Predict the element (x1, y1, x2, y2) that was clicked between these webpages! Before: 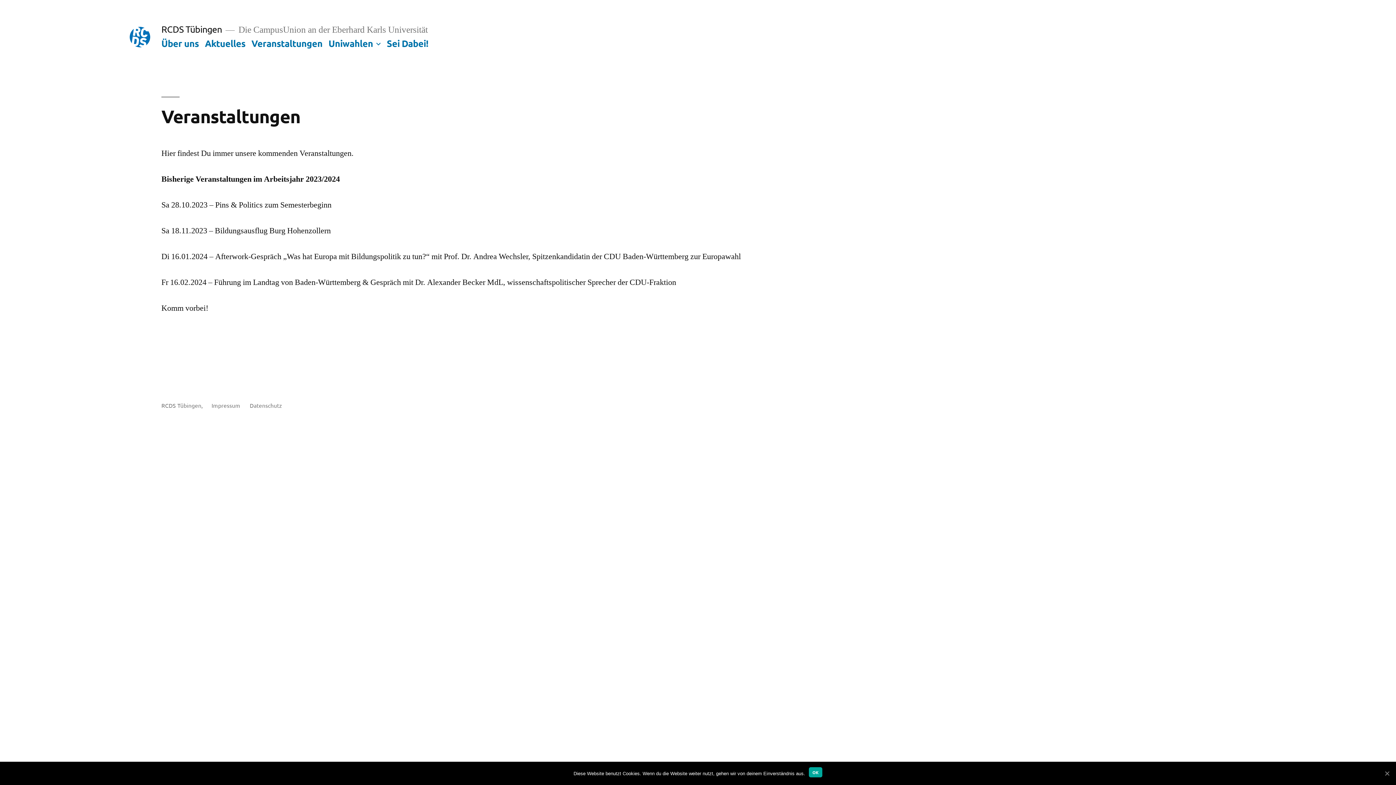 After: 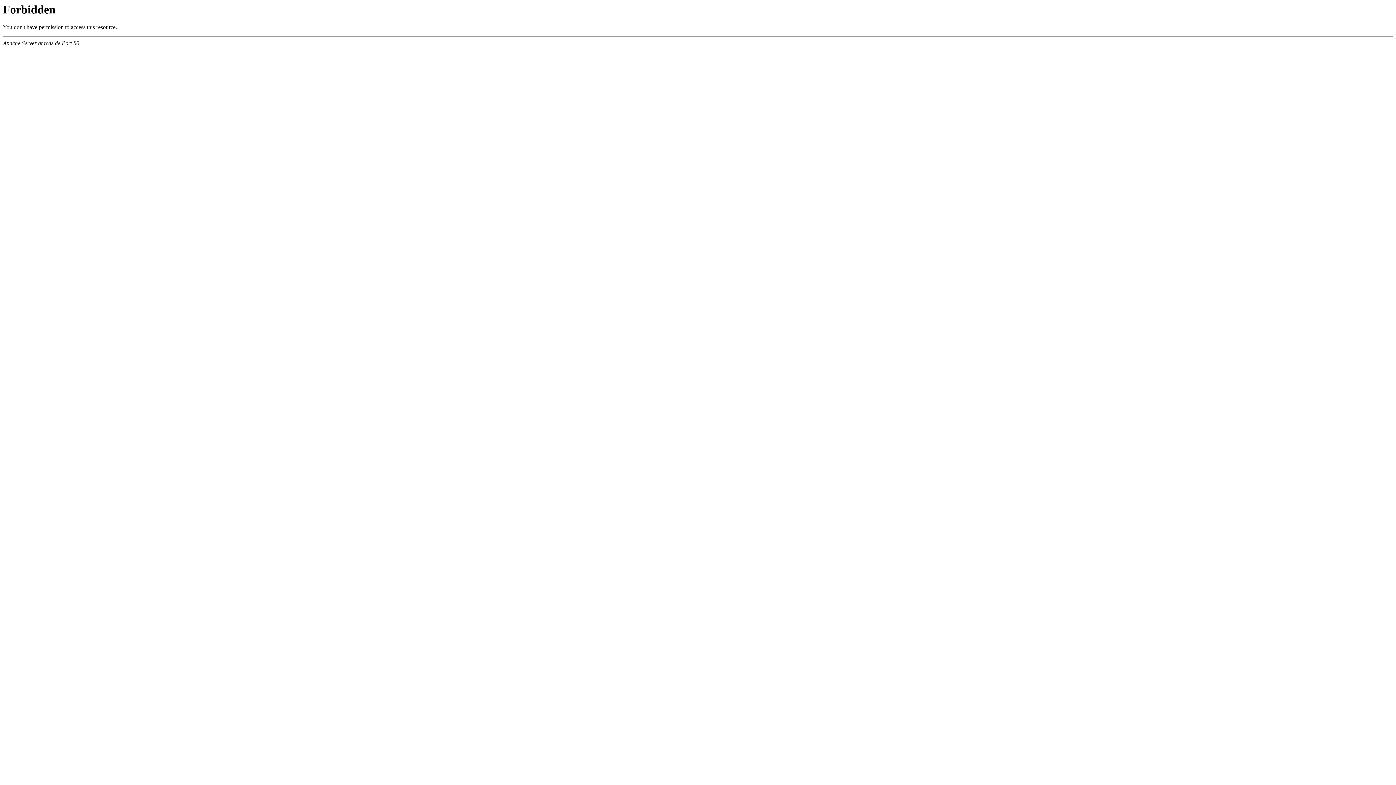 Action: bbox: (386, 37, 428, 48) label: Sei Dabei!